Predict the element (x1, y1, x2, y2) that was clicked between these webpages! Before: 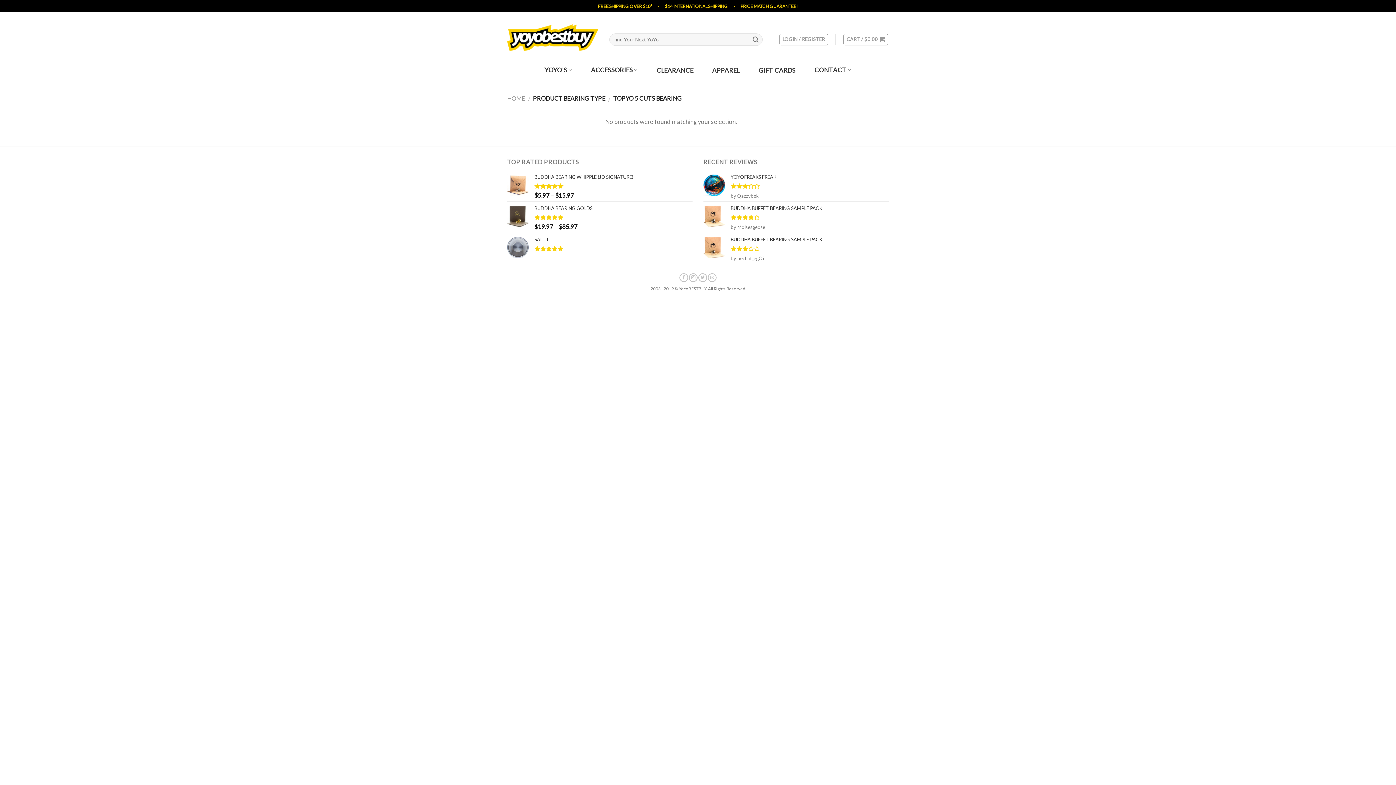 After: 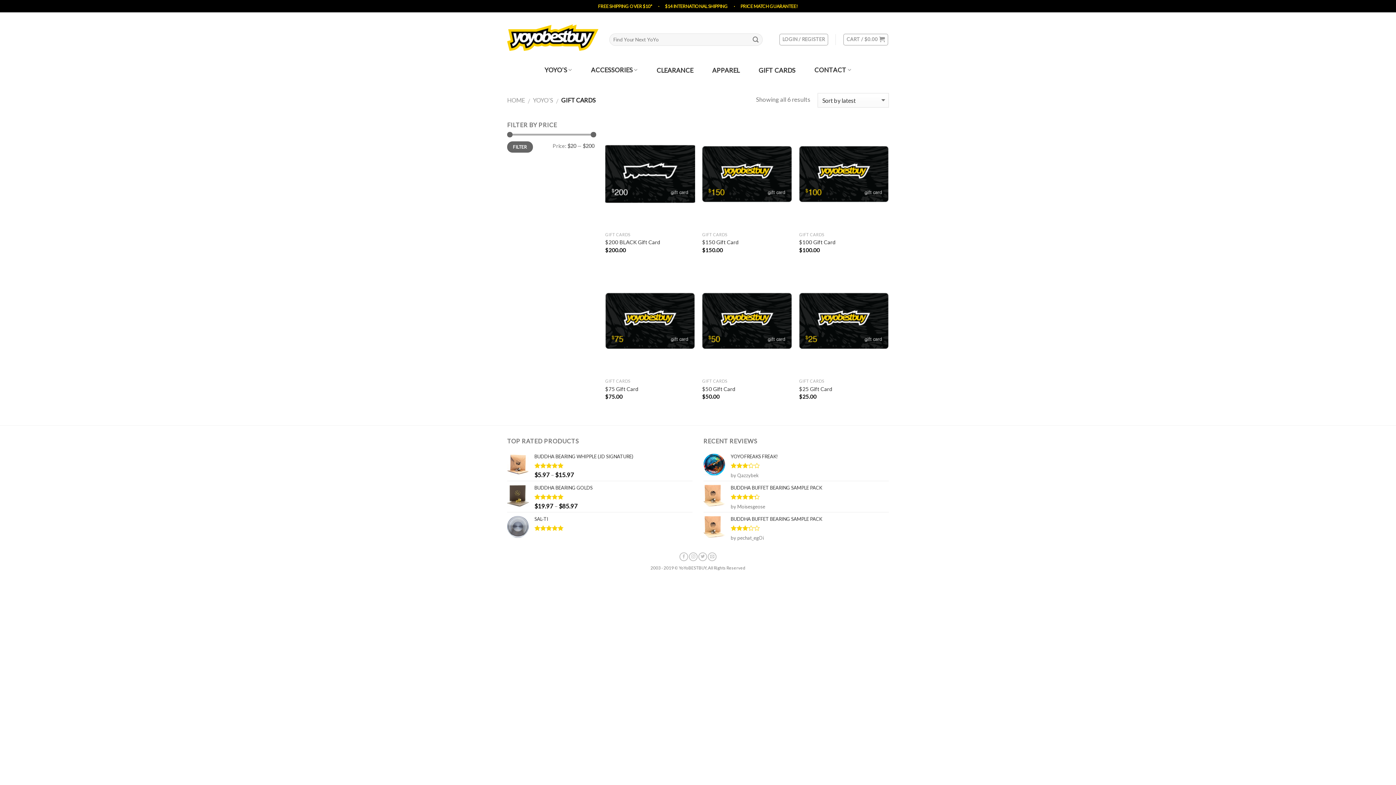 Action: bbox: (753, 67, 801, 75) label: GIFT CARDS